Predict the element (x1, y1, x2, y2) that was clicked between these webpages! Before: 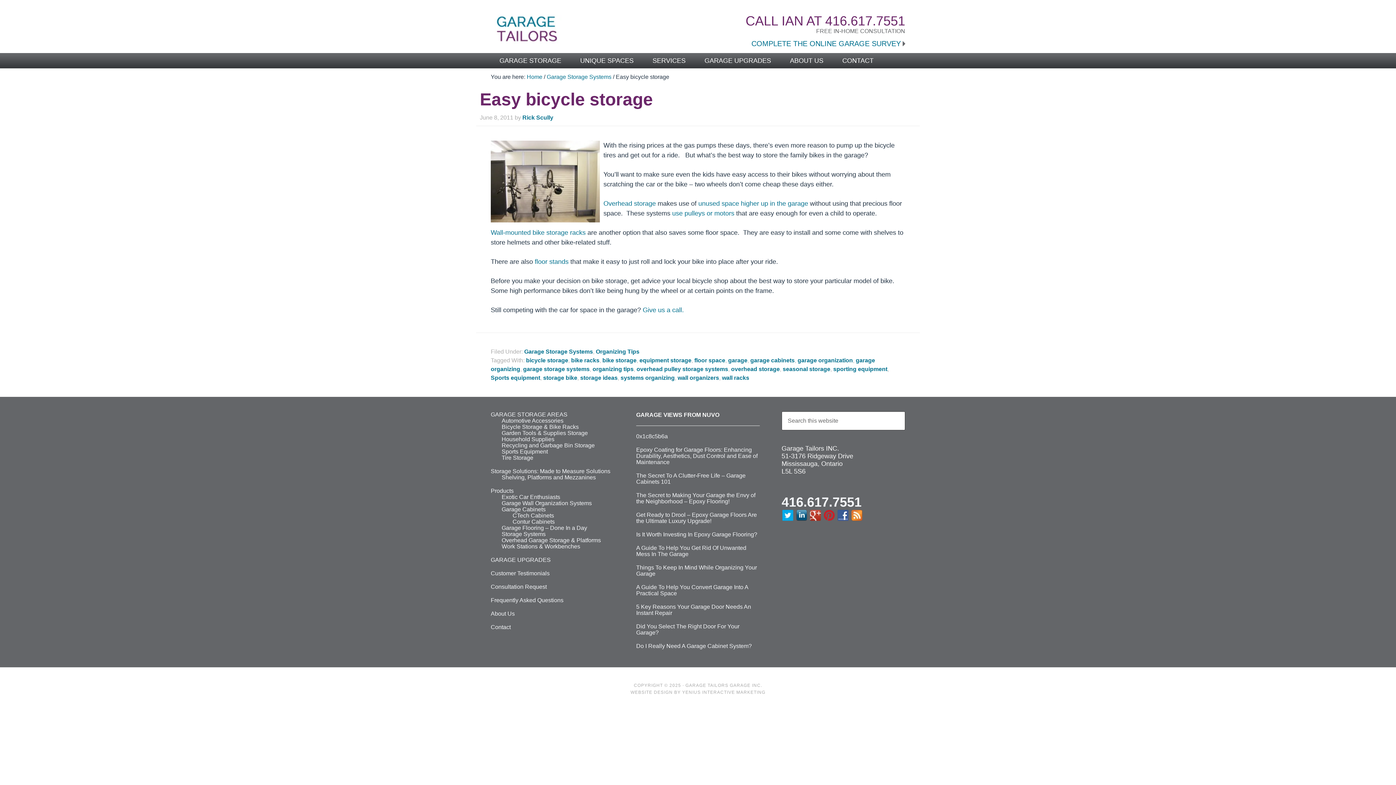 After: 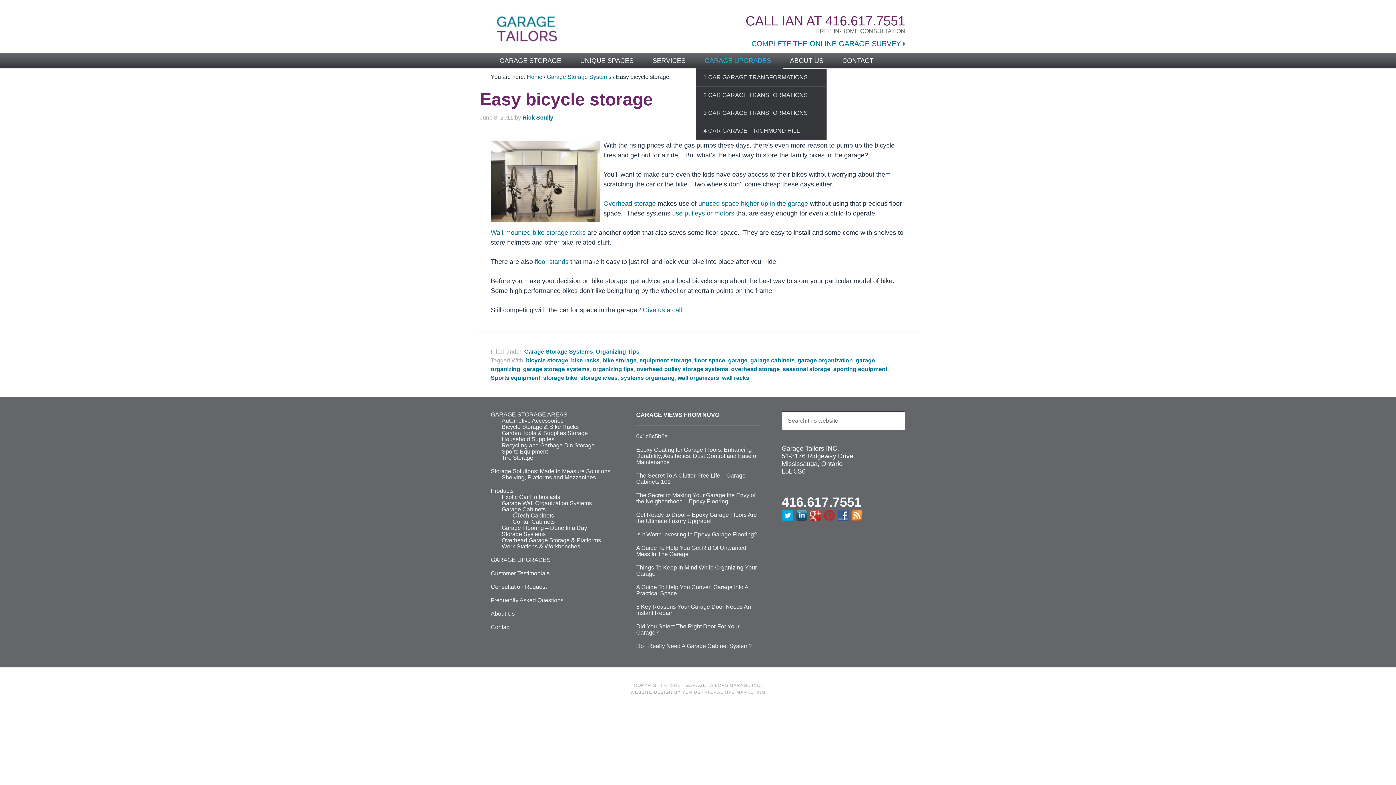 Action: label: GARAGE UPGRADES bbox: (696, 53, 780, 68)